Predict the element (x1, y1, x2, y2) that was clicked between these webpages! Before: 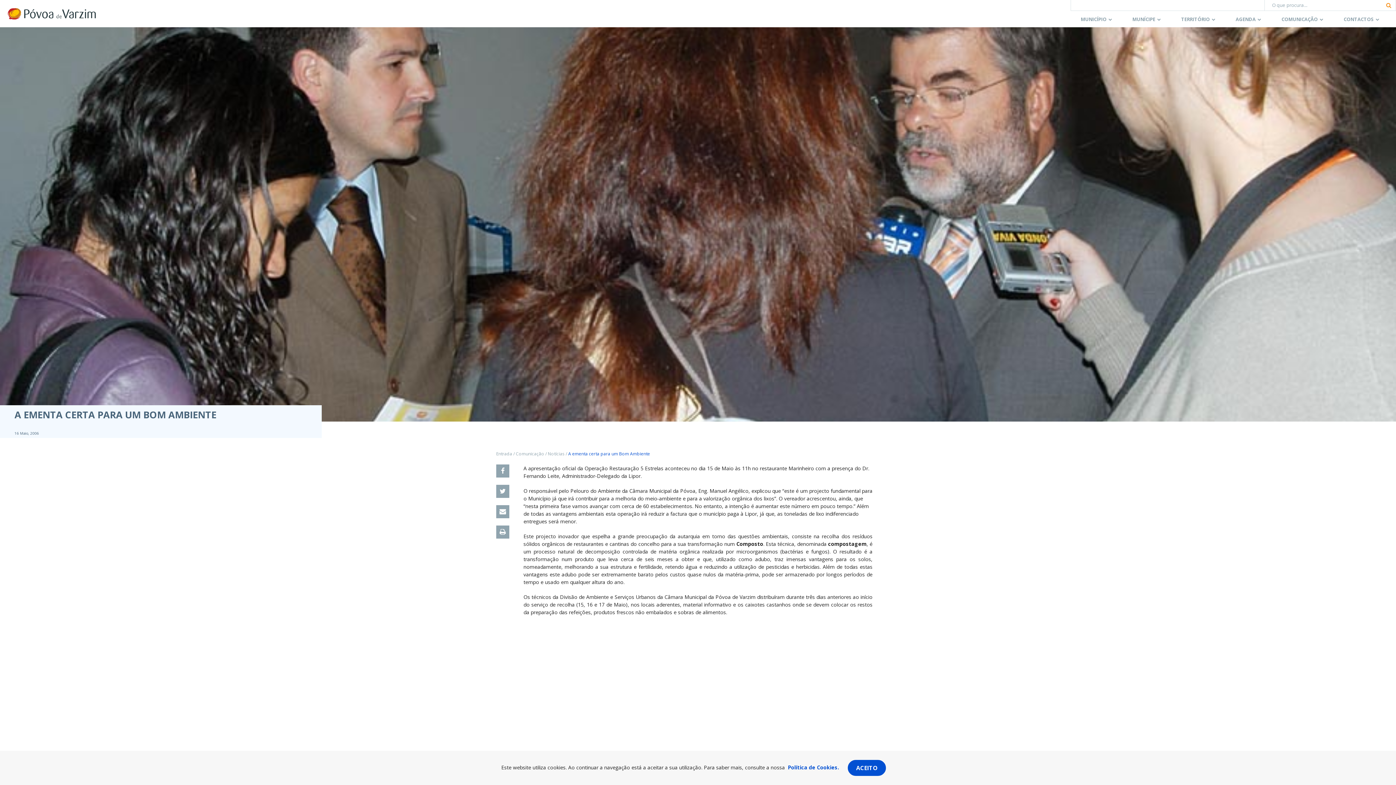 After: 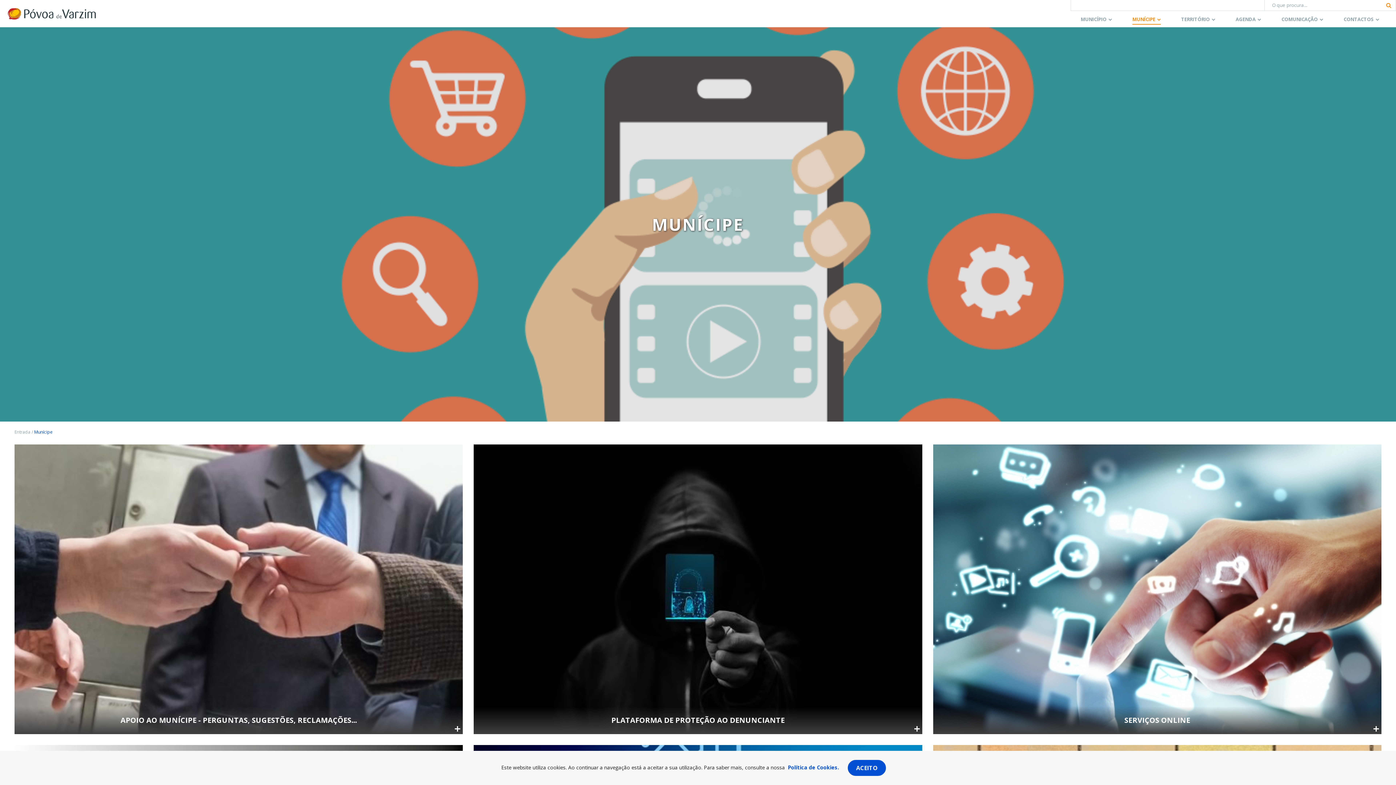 Action: bbox: (1132, 16, 1161, 24) label: MUNÍCIPE